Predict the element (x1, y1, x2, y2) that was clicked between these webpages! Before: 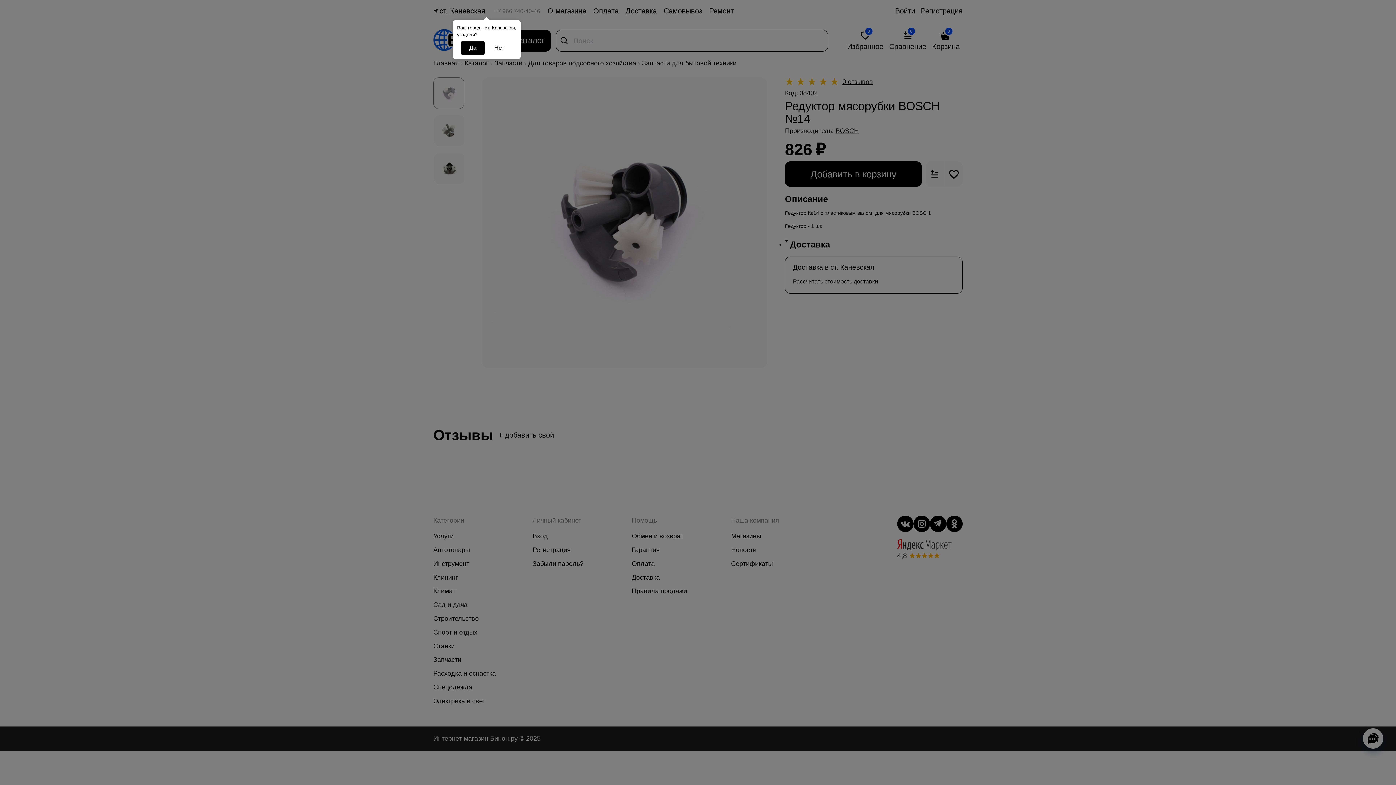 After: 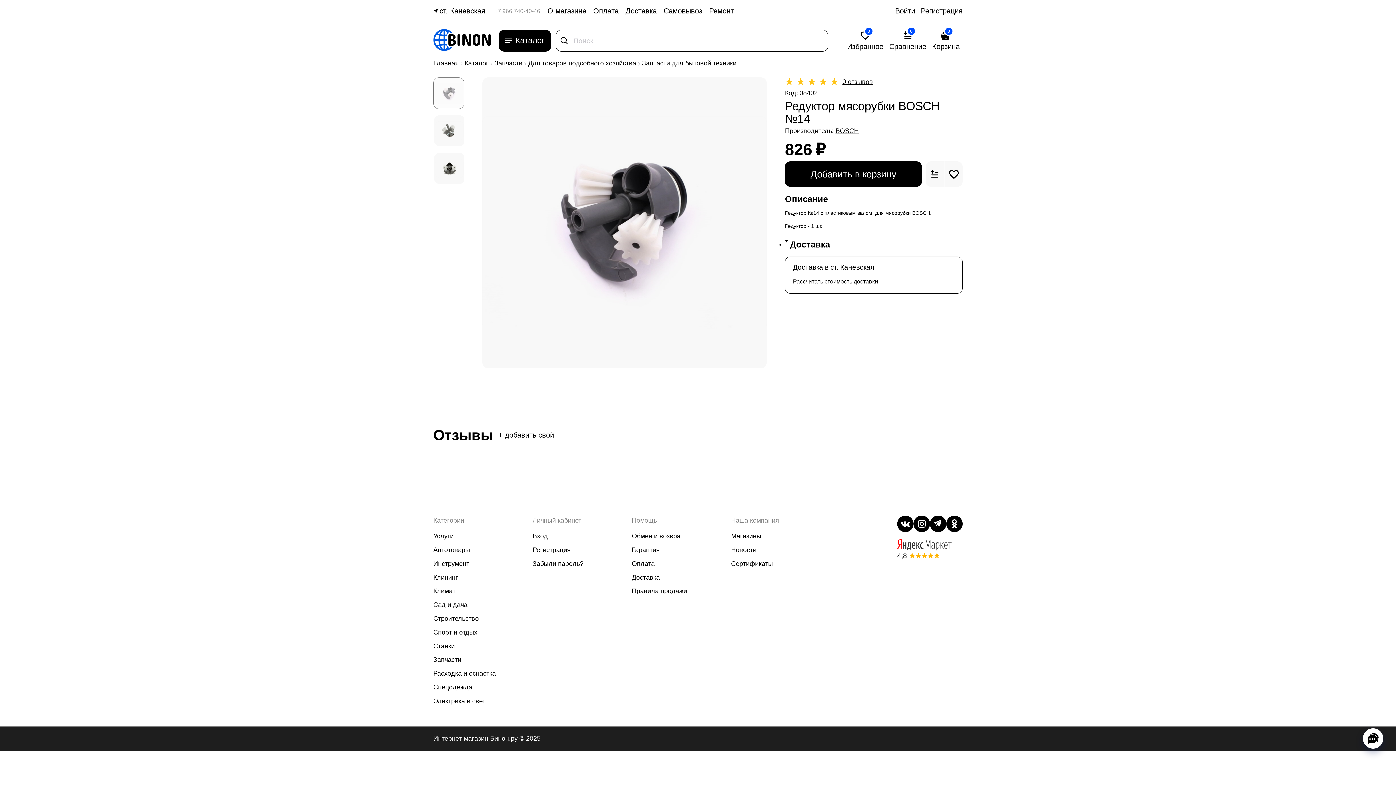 Action: bbox: (461, 41, 484, 54) label: Да